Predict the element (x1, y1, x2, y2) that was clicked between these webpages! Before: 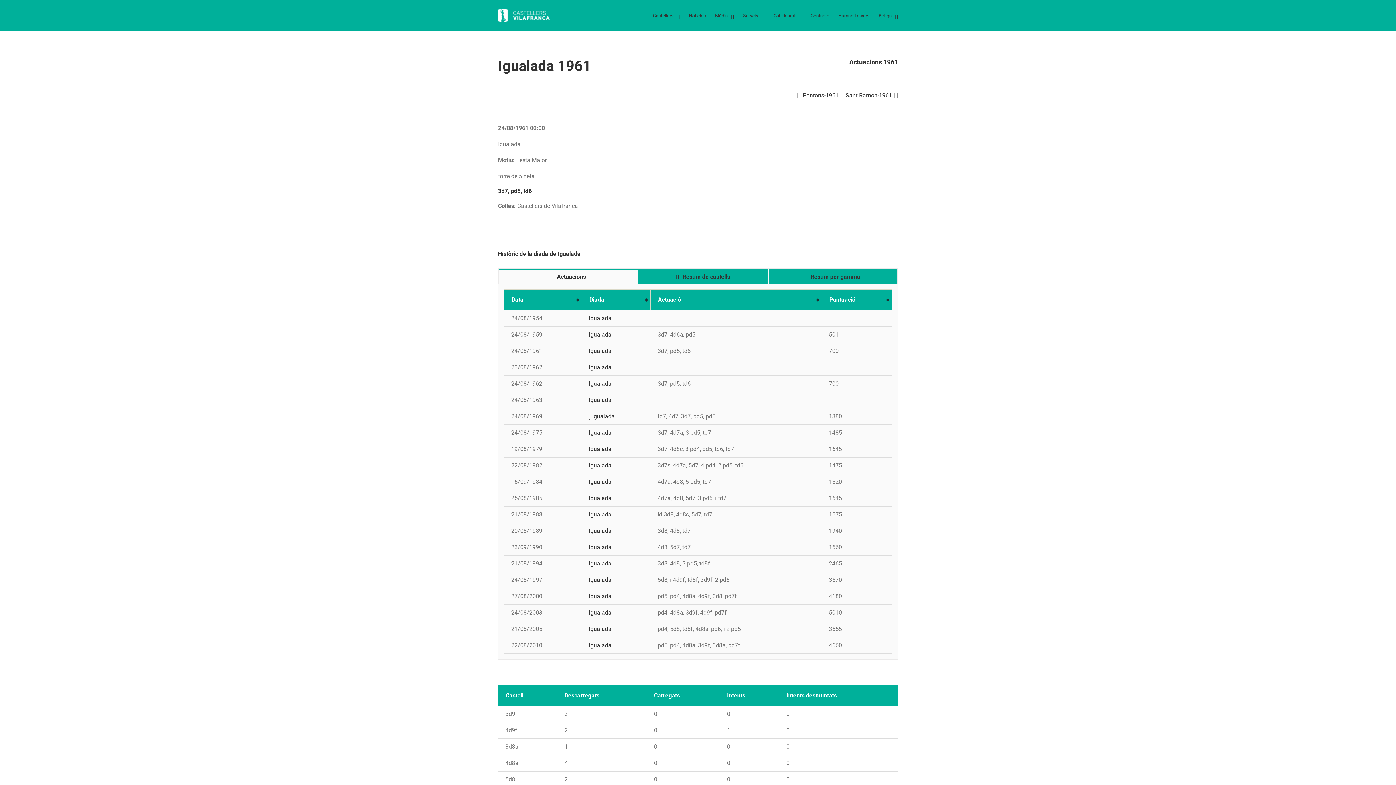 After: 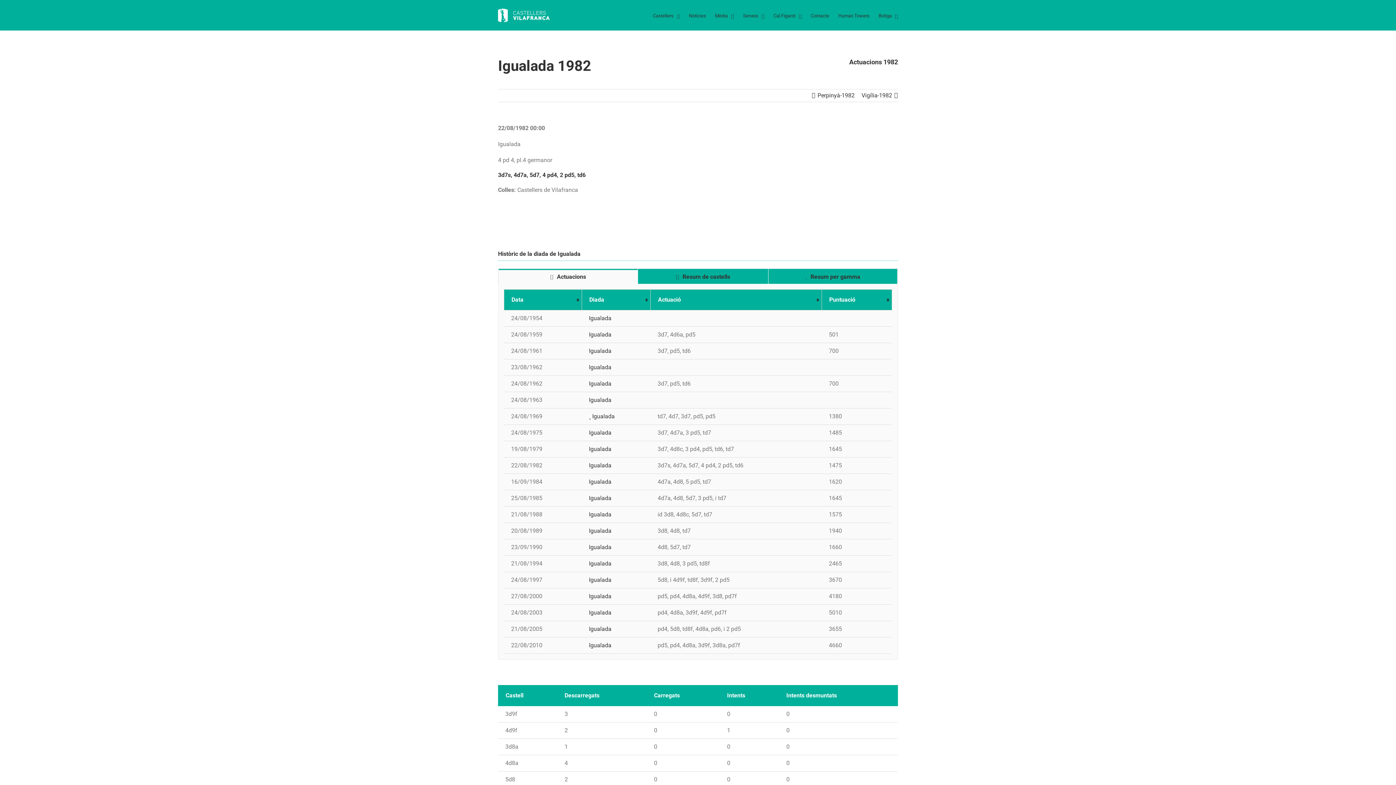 Action: bbox: (589, 462, 611, 468) label: Igualada